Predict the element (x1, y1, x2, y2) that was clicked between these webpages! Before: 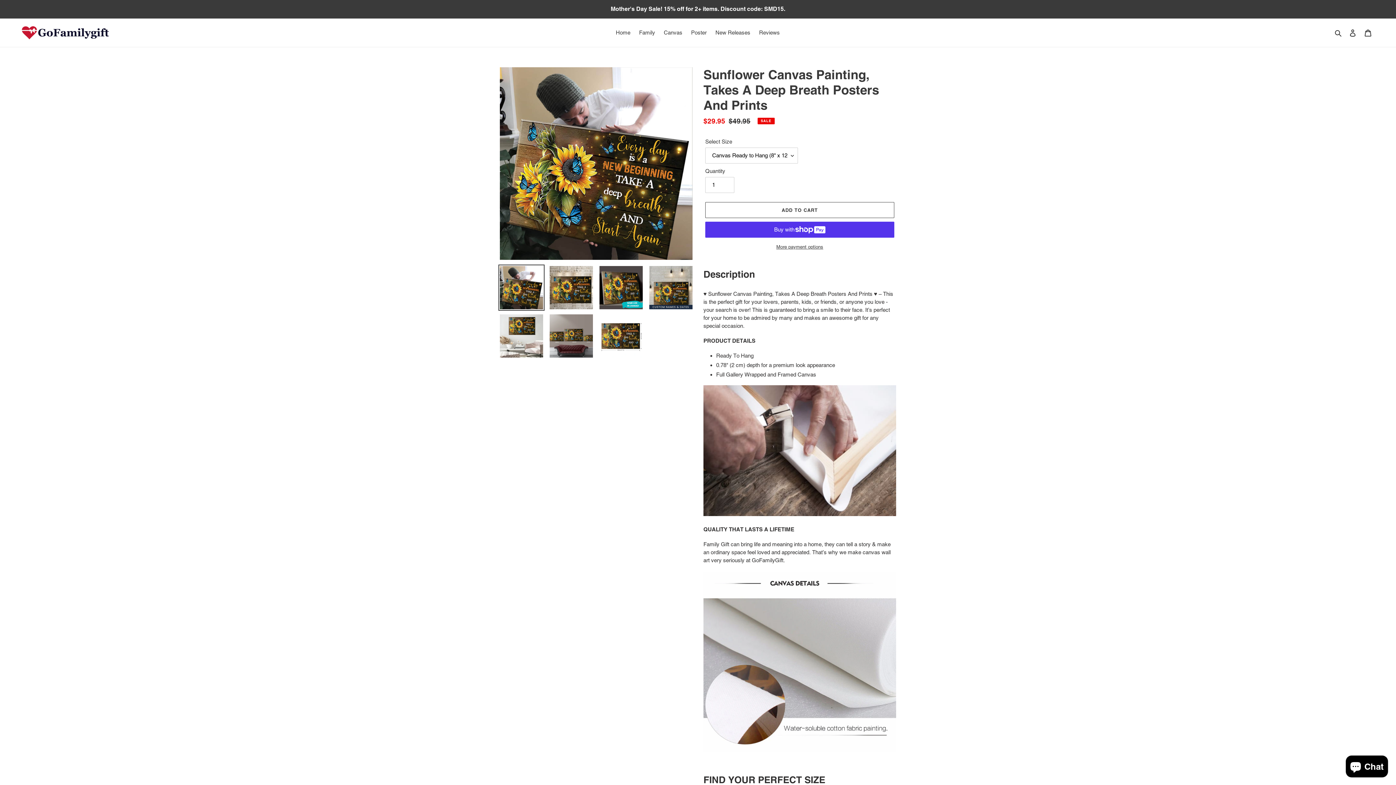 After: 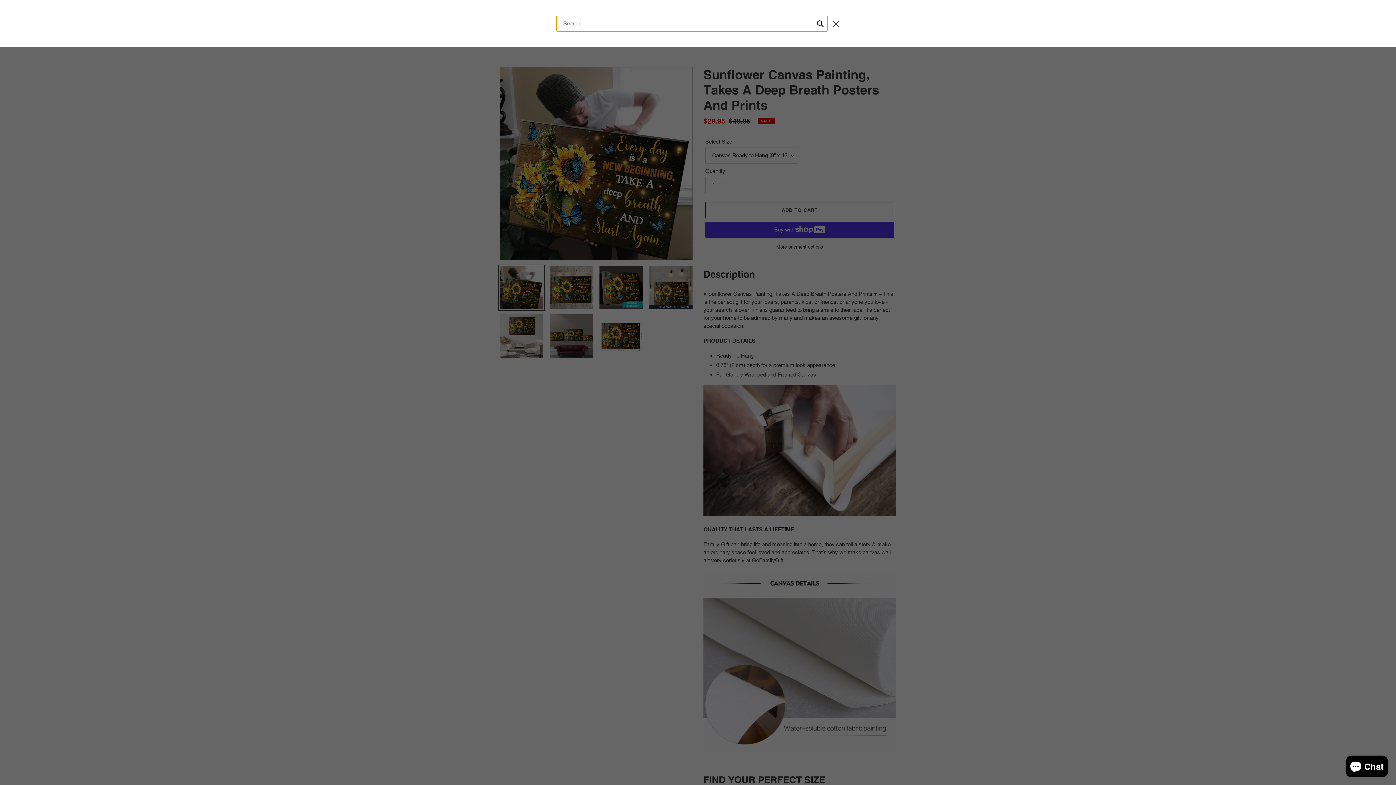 Action: bbox: (1332, 28, 1345, 37) label: Search